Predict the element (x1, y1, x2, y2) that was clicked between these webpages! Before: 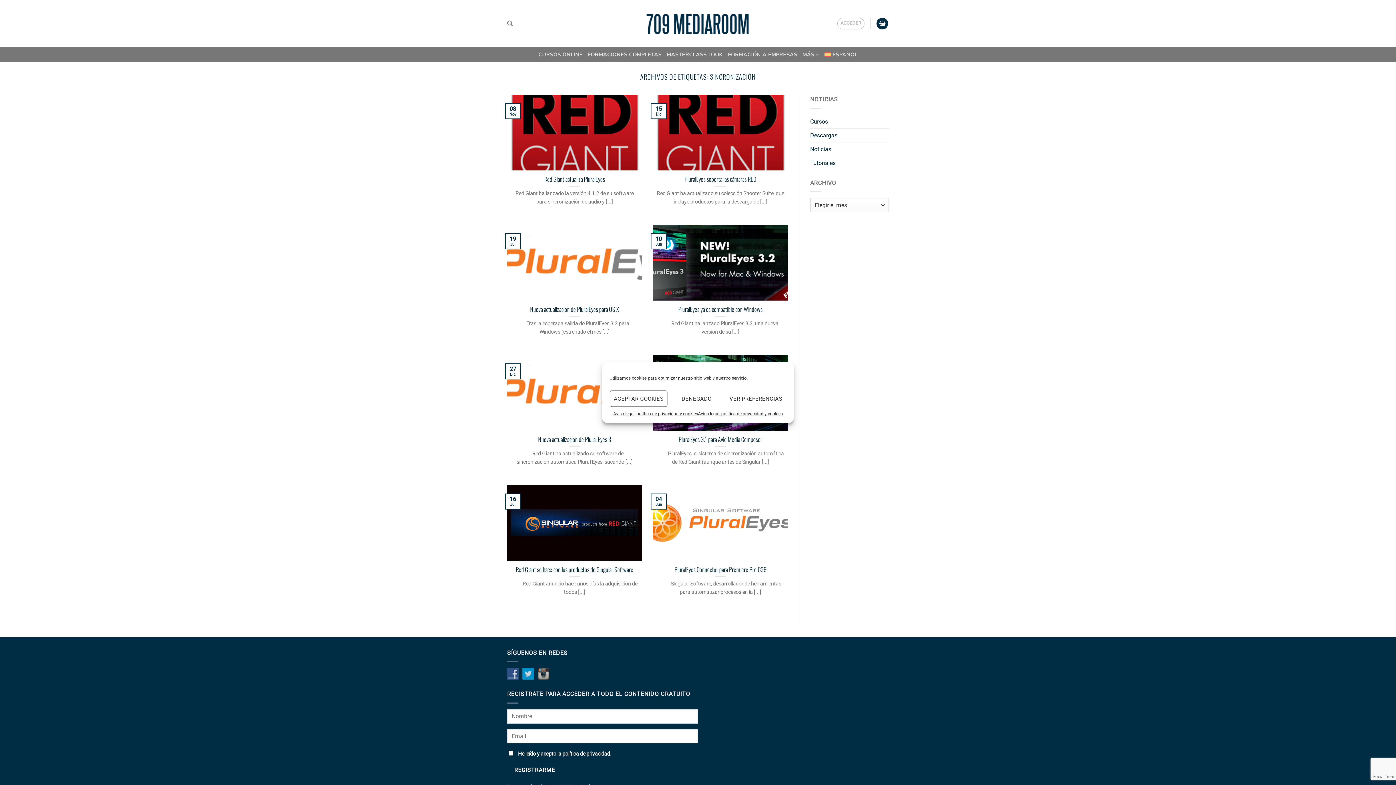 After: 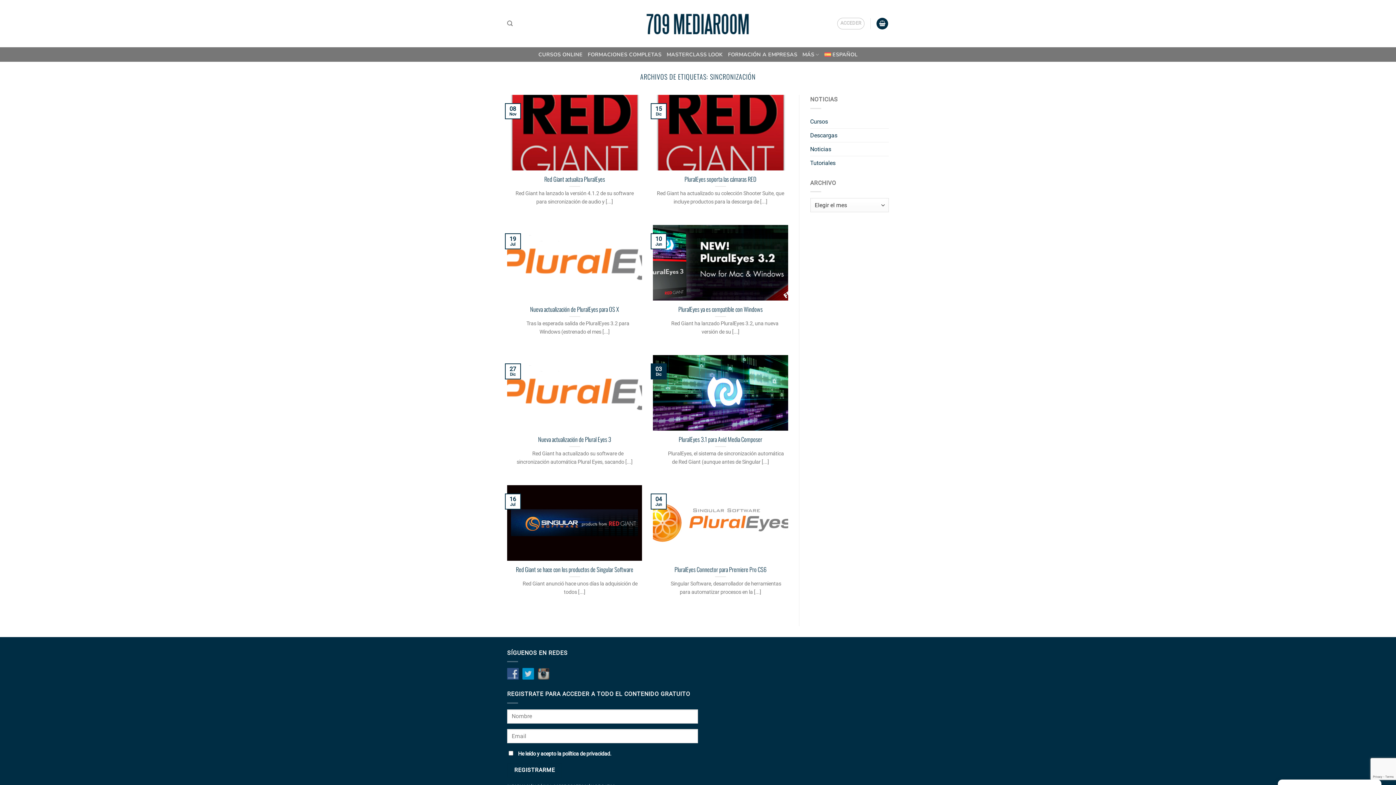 Action: bbox: (667, 390, 725, 407) label: DENEGADO